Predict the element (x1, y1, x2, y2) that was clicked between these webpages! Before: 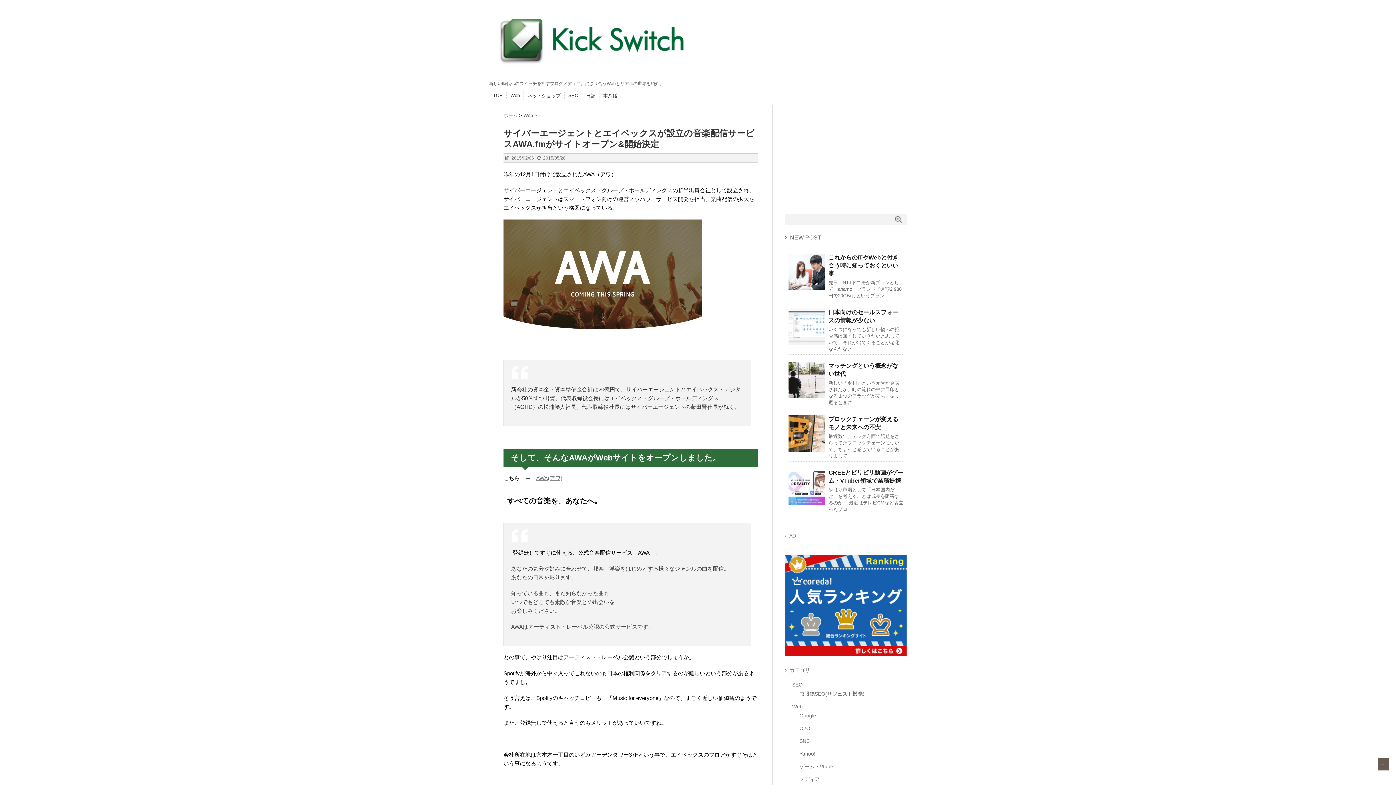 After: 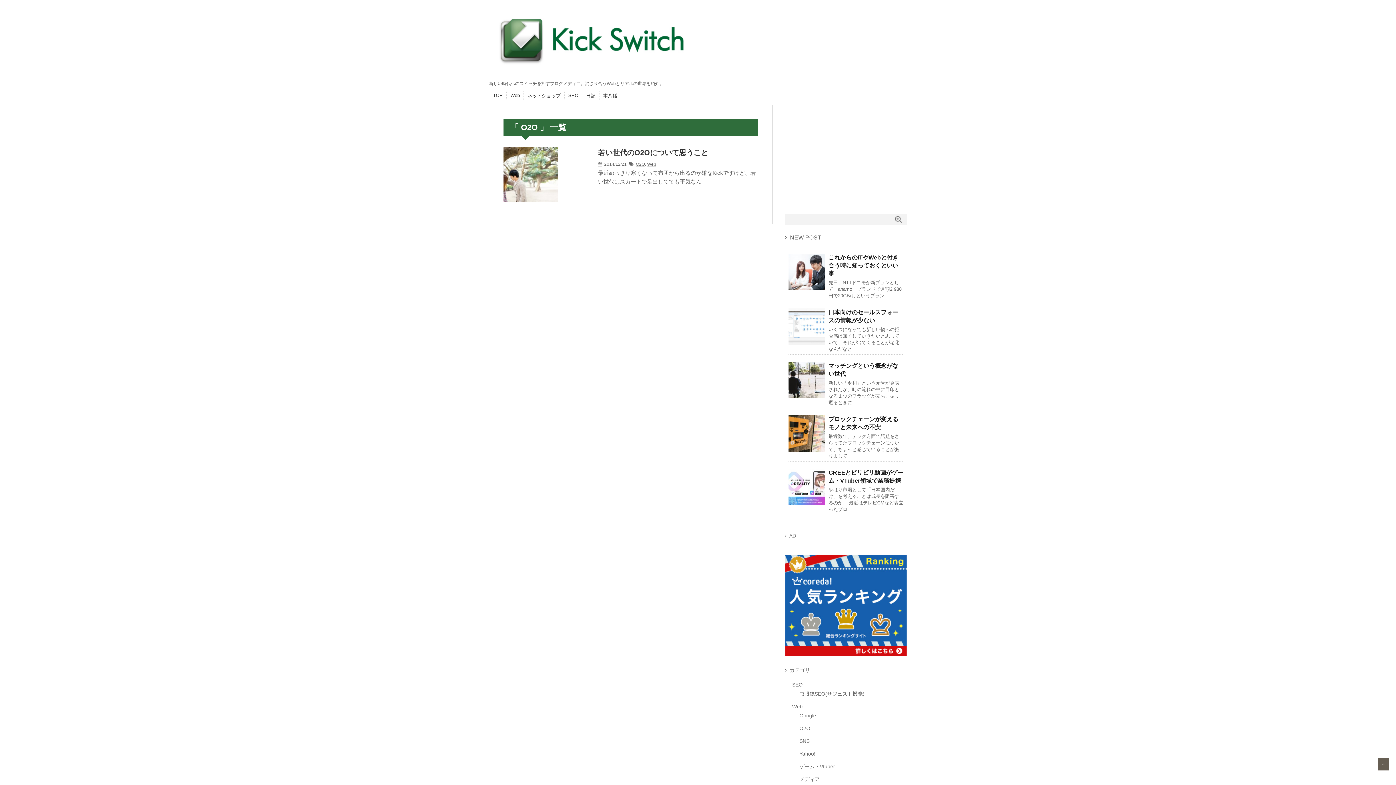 Action: bbox: (799, 725, 810, 731) label: O2O